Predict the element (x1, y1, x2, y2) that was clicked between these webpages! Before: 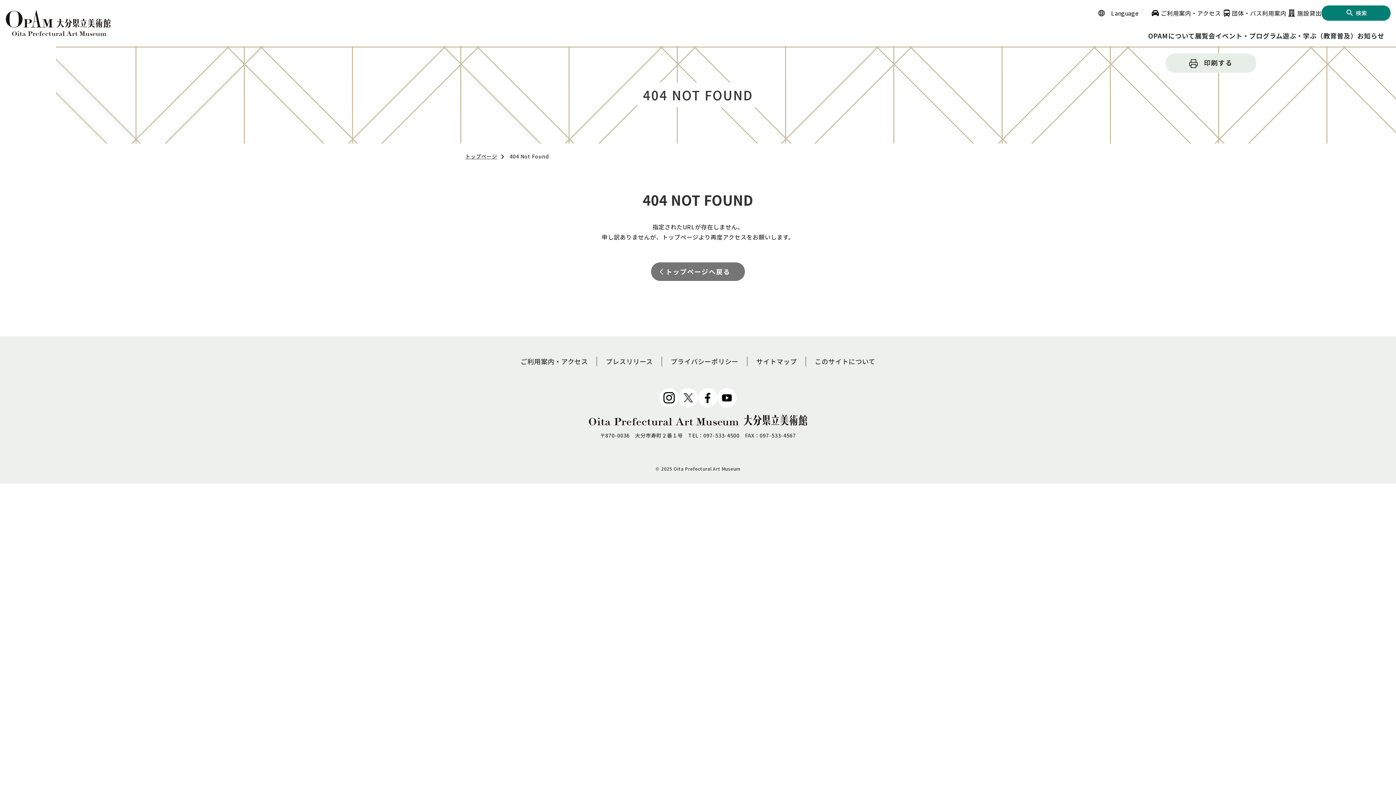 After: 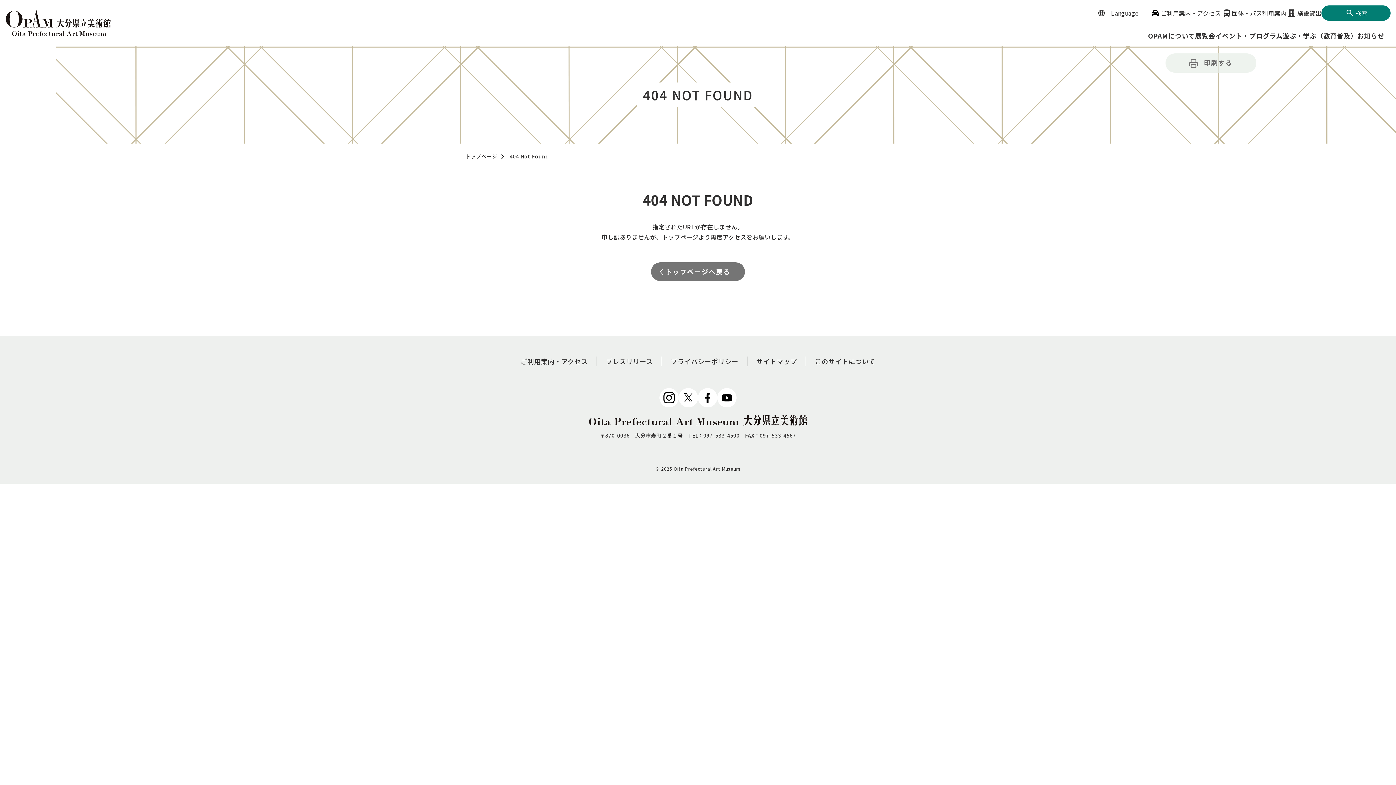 Action: bbox: (1165, 53, 1256, 72) label: 印刷する